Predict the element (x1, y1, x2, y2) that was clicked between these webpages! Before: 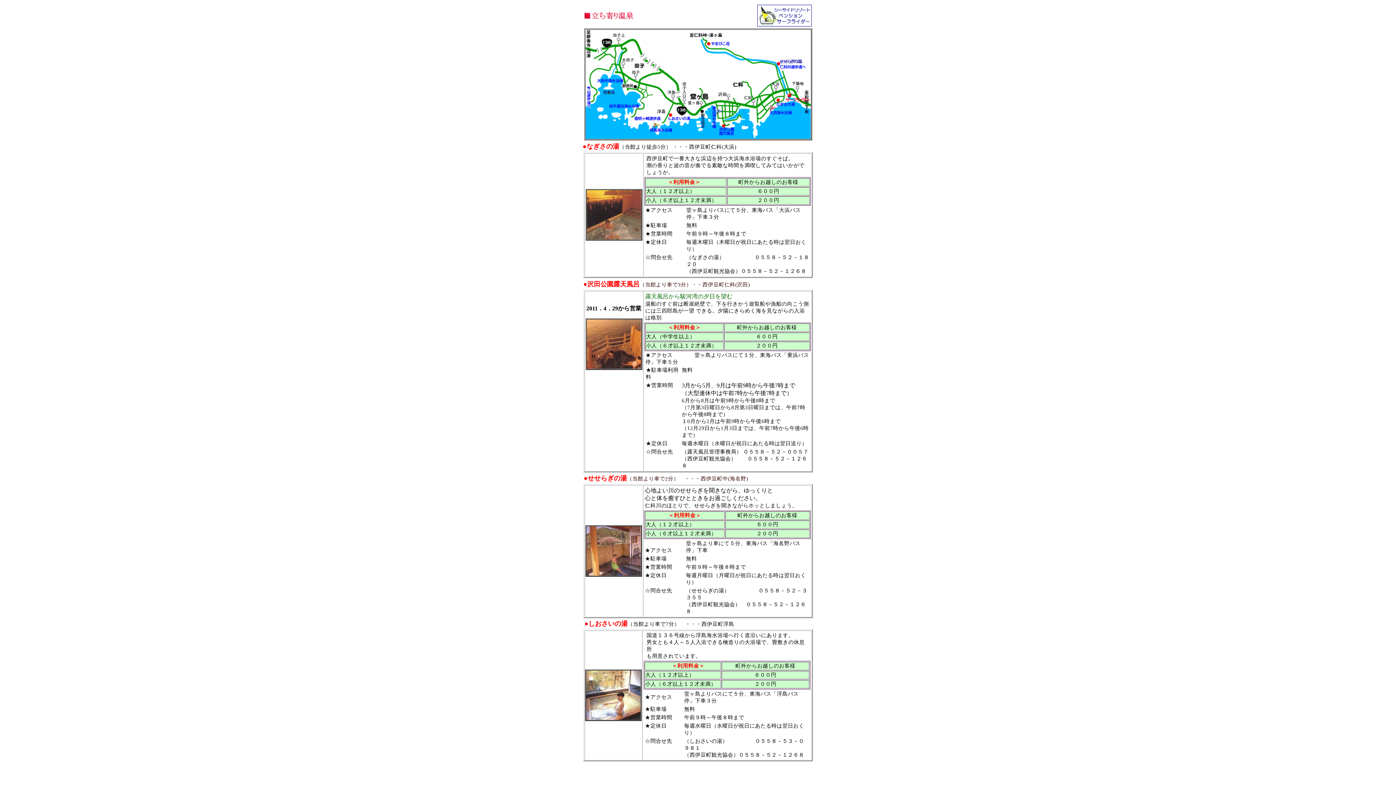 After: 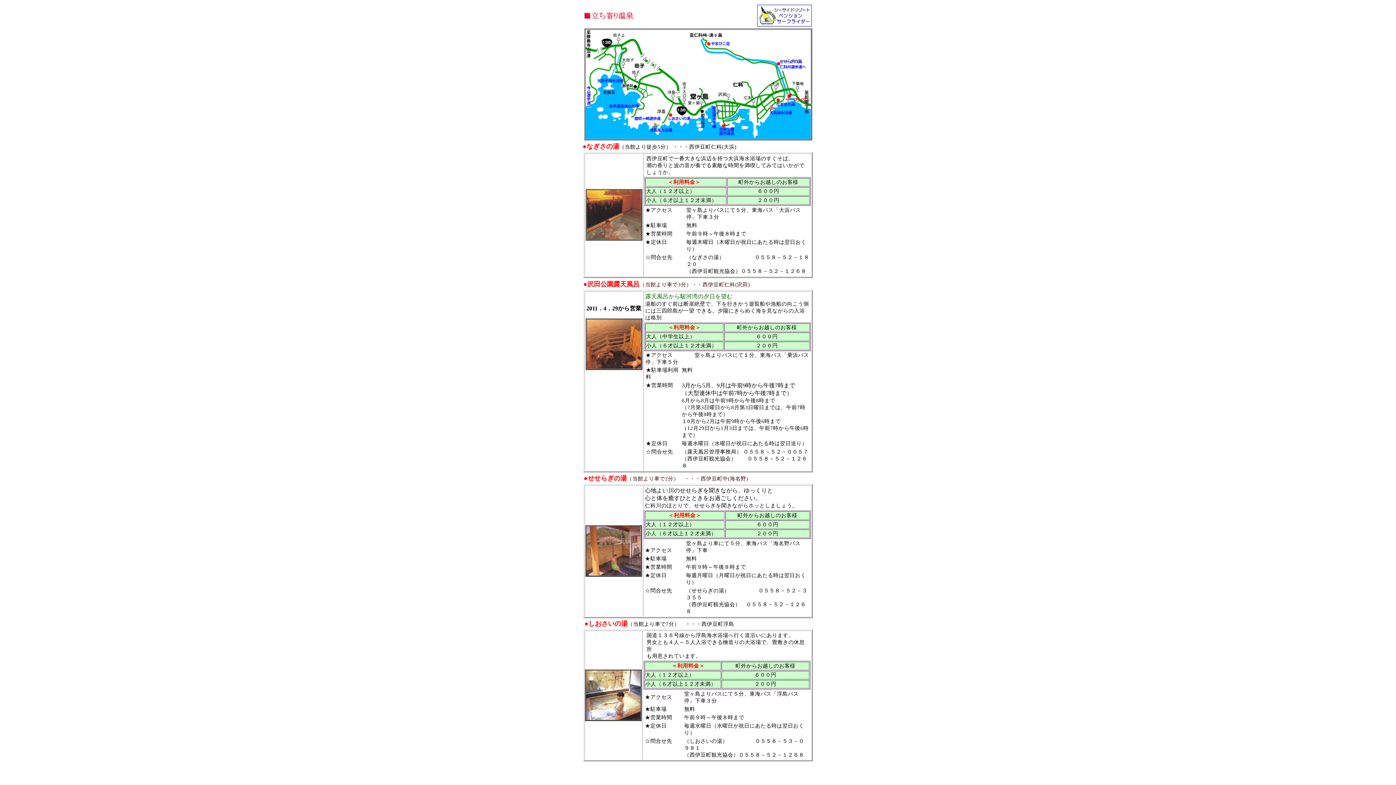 Action: bbox: (757, 21, 811, 27)